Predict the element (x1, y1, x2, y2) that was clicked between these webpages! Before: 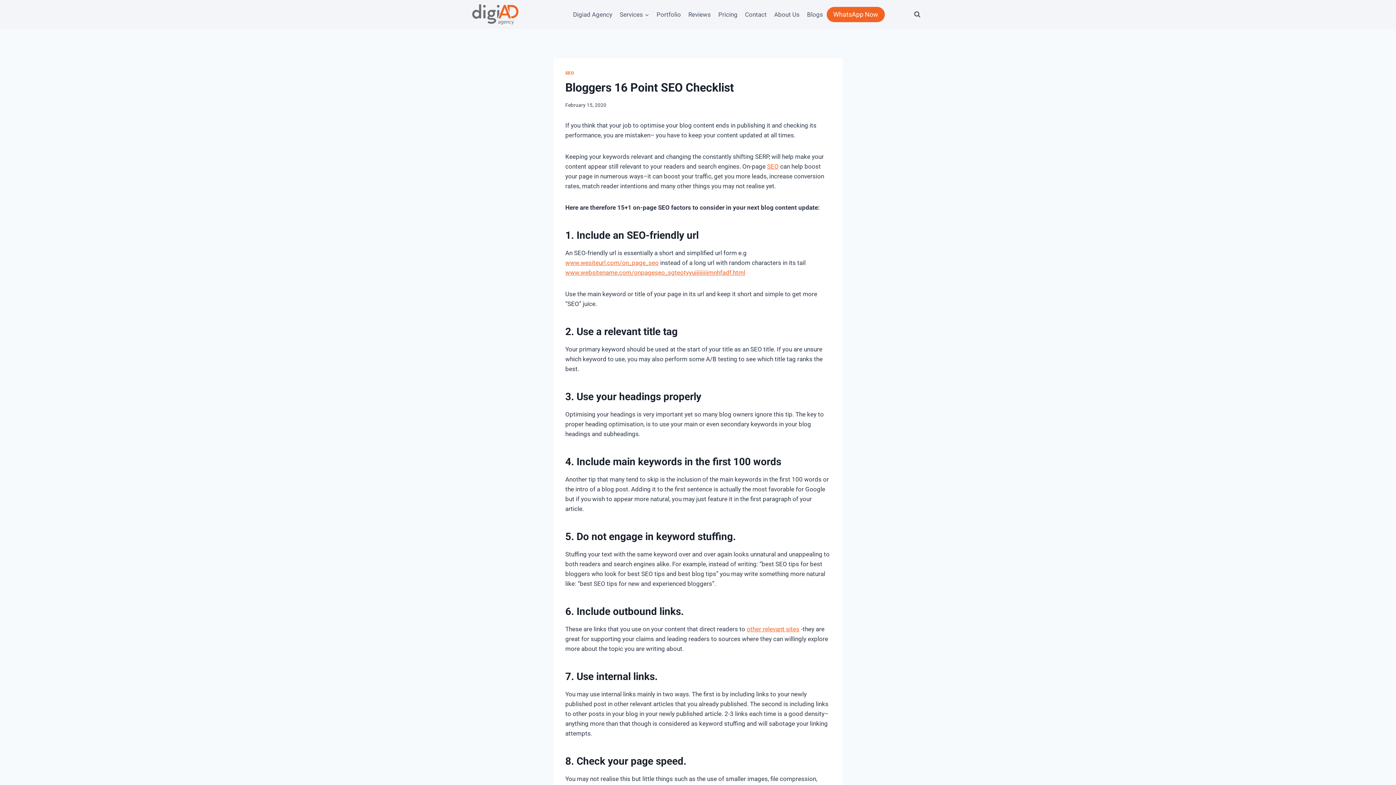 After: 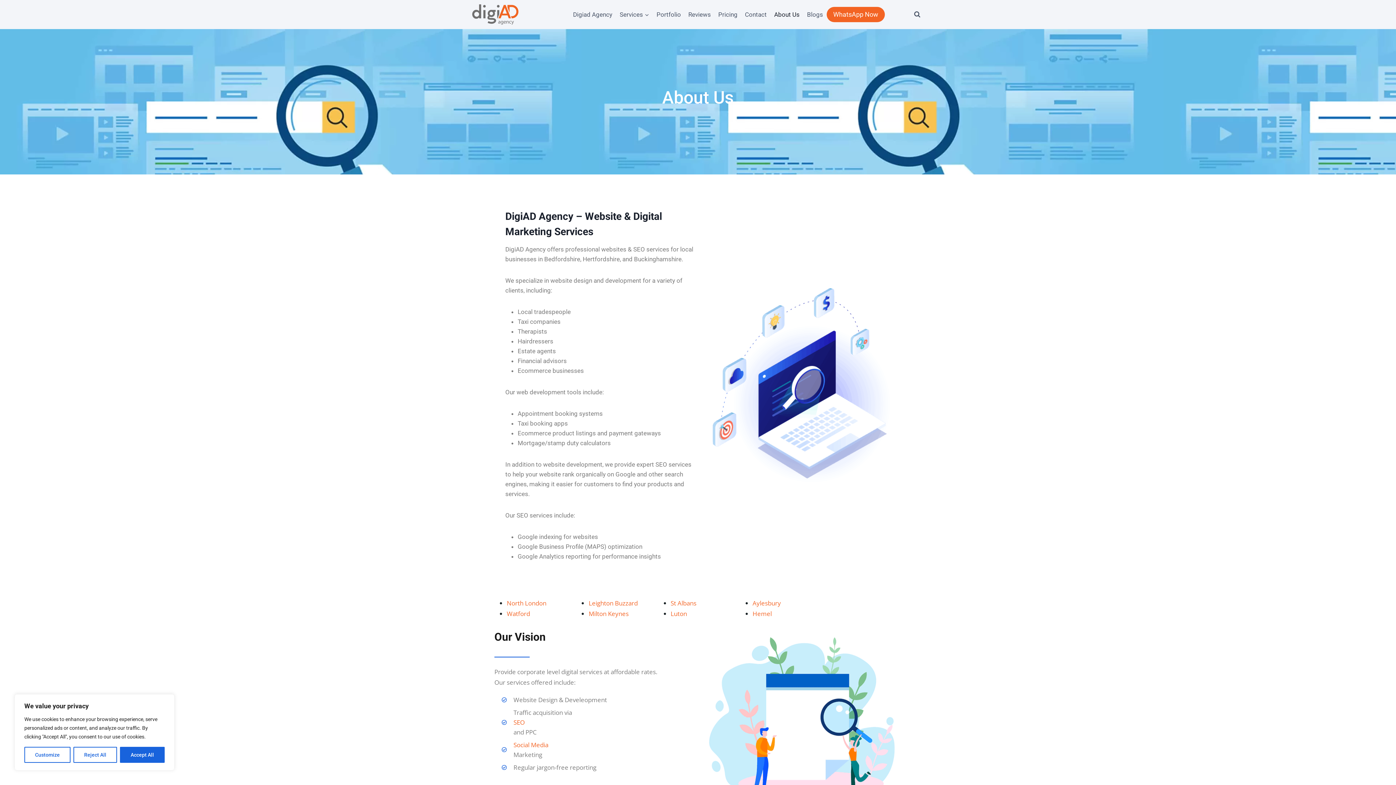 Action: label: About Us bbox: (770, 5, 803, 23)